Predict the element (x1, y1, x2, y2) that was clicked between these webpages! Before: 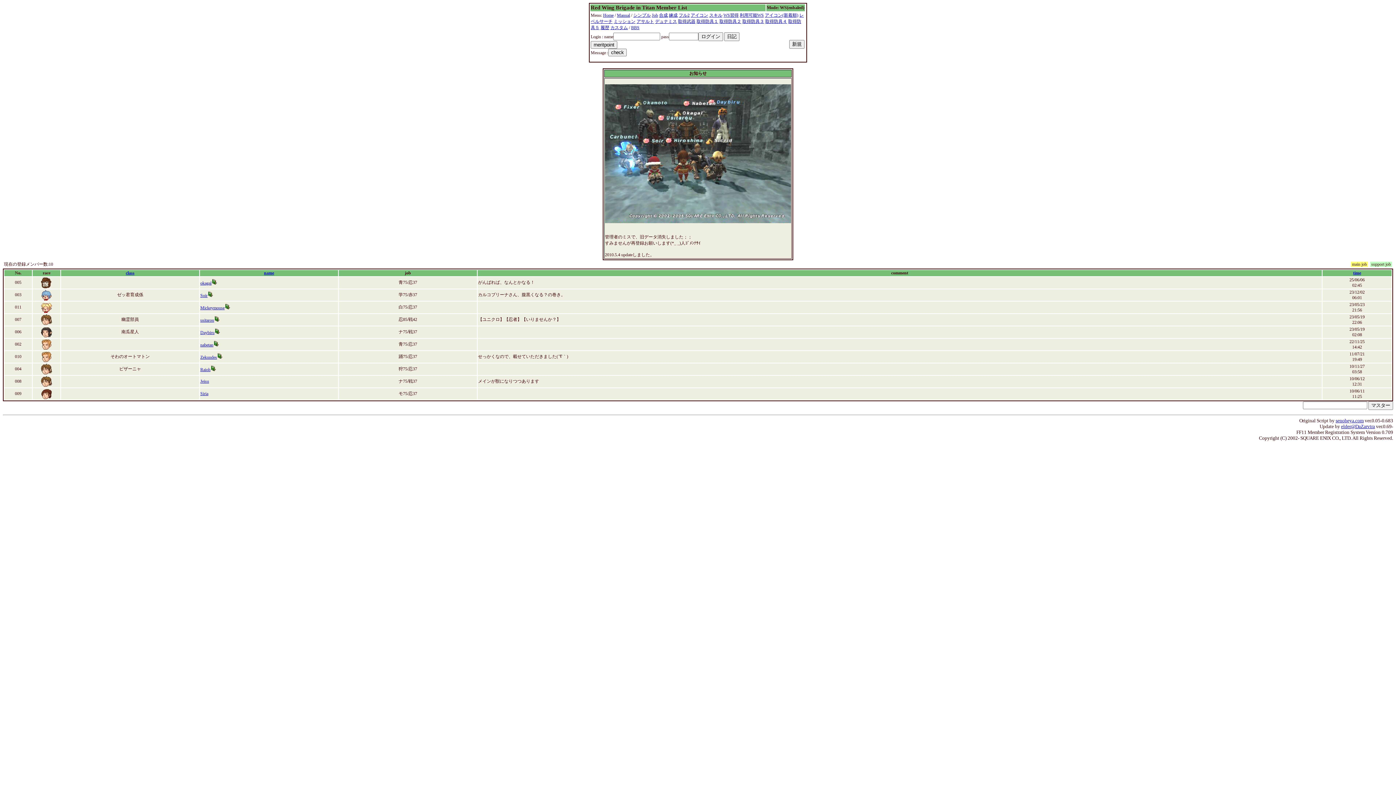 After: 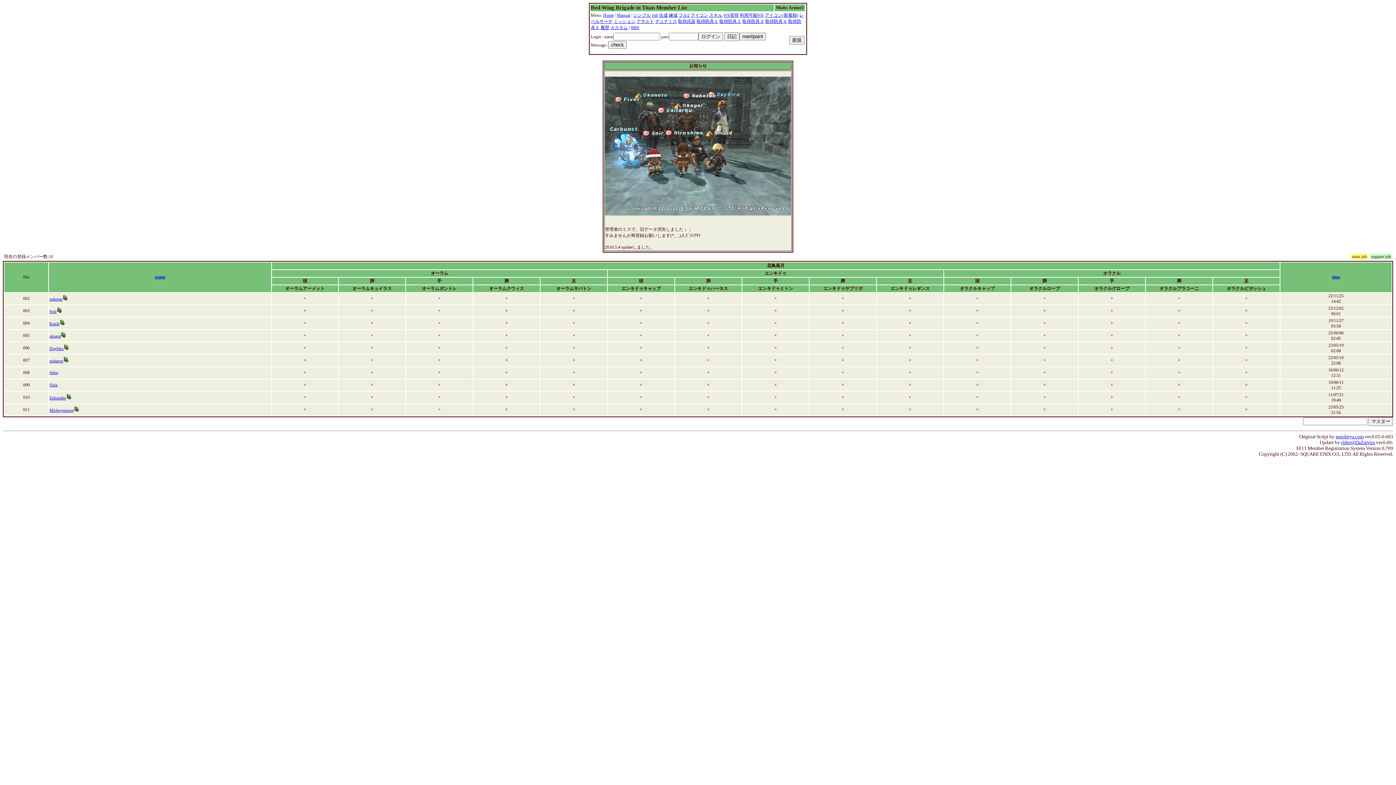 Action: label: 取得防具４ bbox: (765, 18, 787, 24)